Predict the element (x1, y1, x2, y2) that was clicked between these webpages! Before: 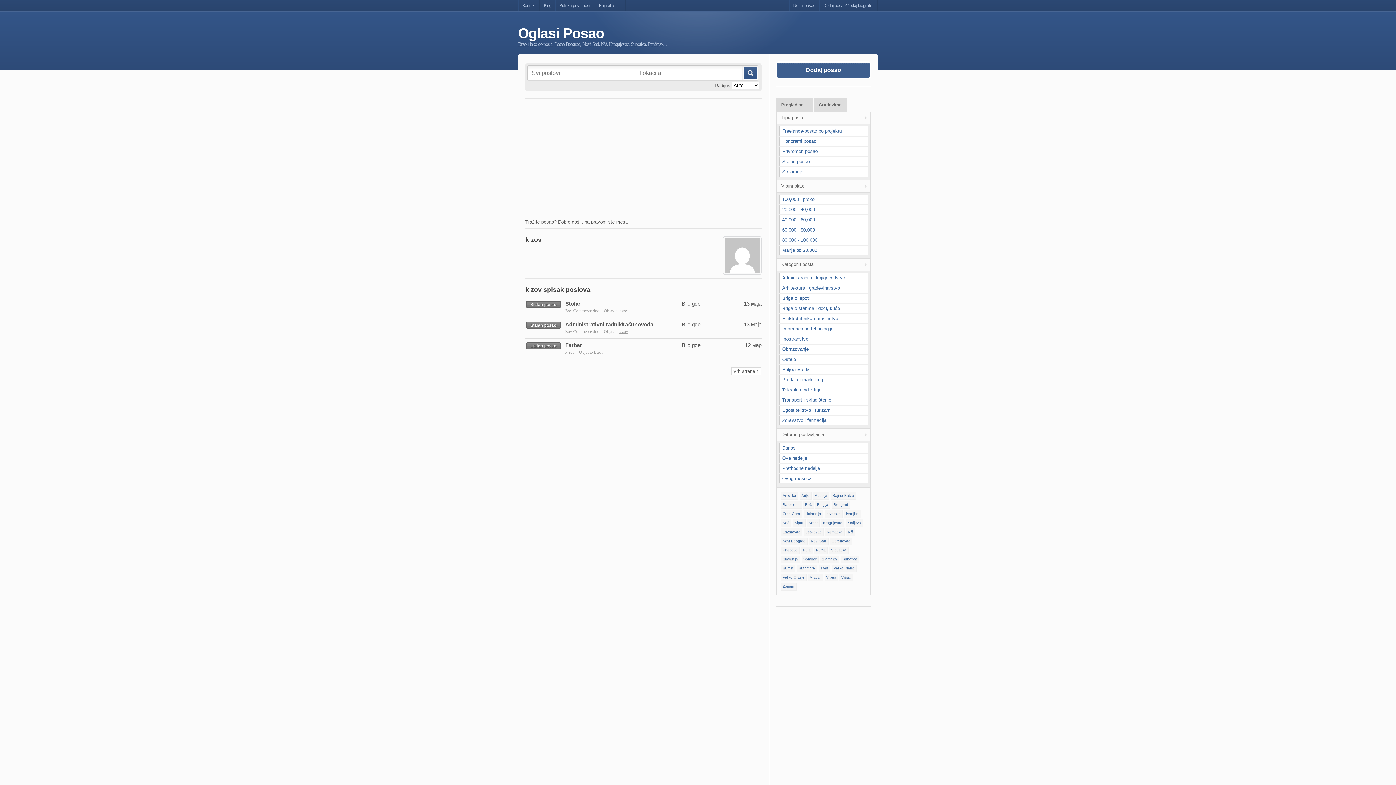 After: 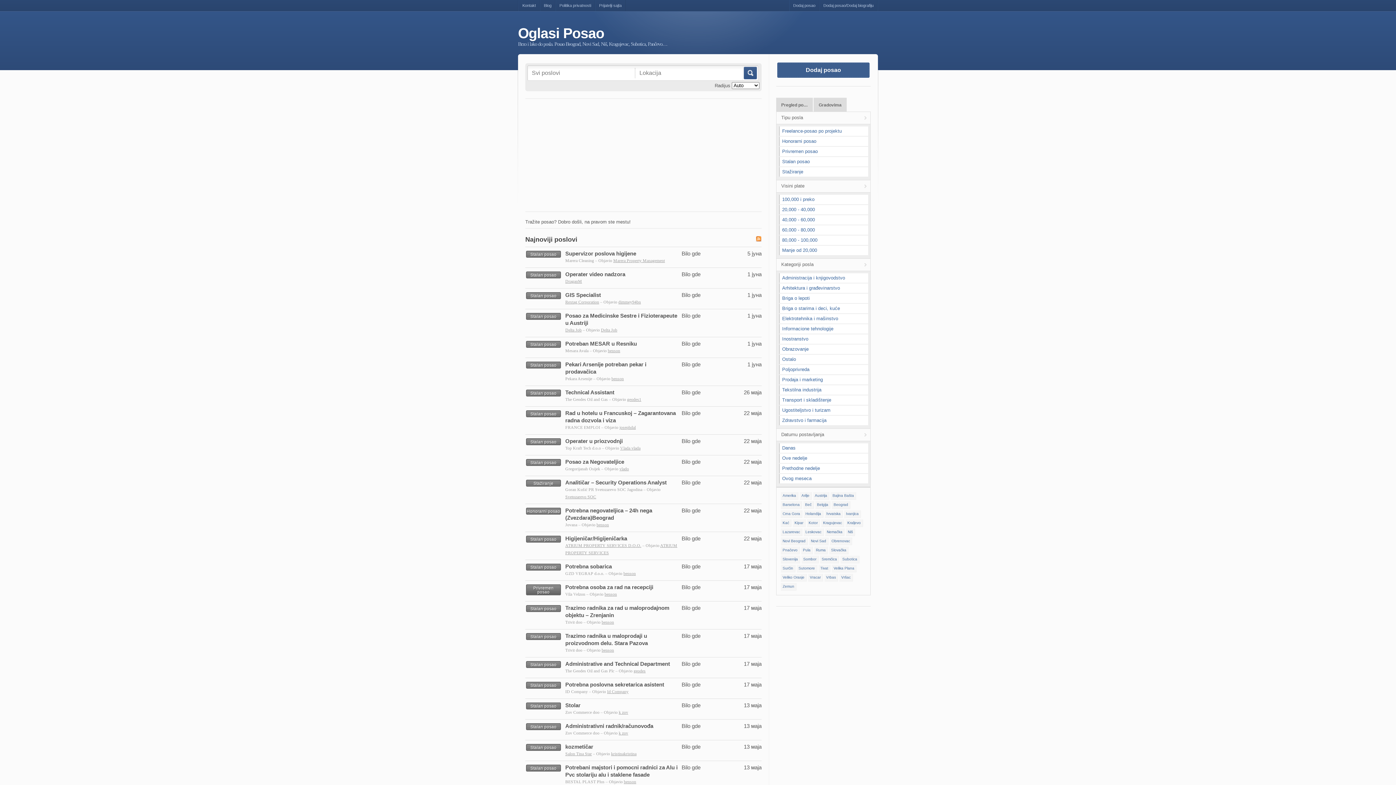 Action: bbox: (518, 26, 870, 40) label: Oglasi Posao